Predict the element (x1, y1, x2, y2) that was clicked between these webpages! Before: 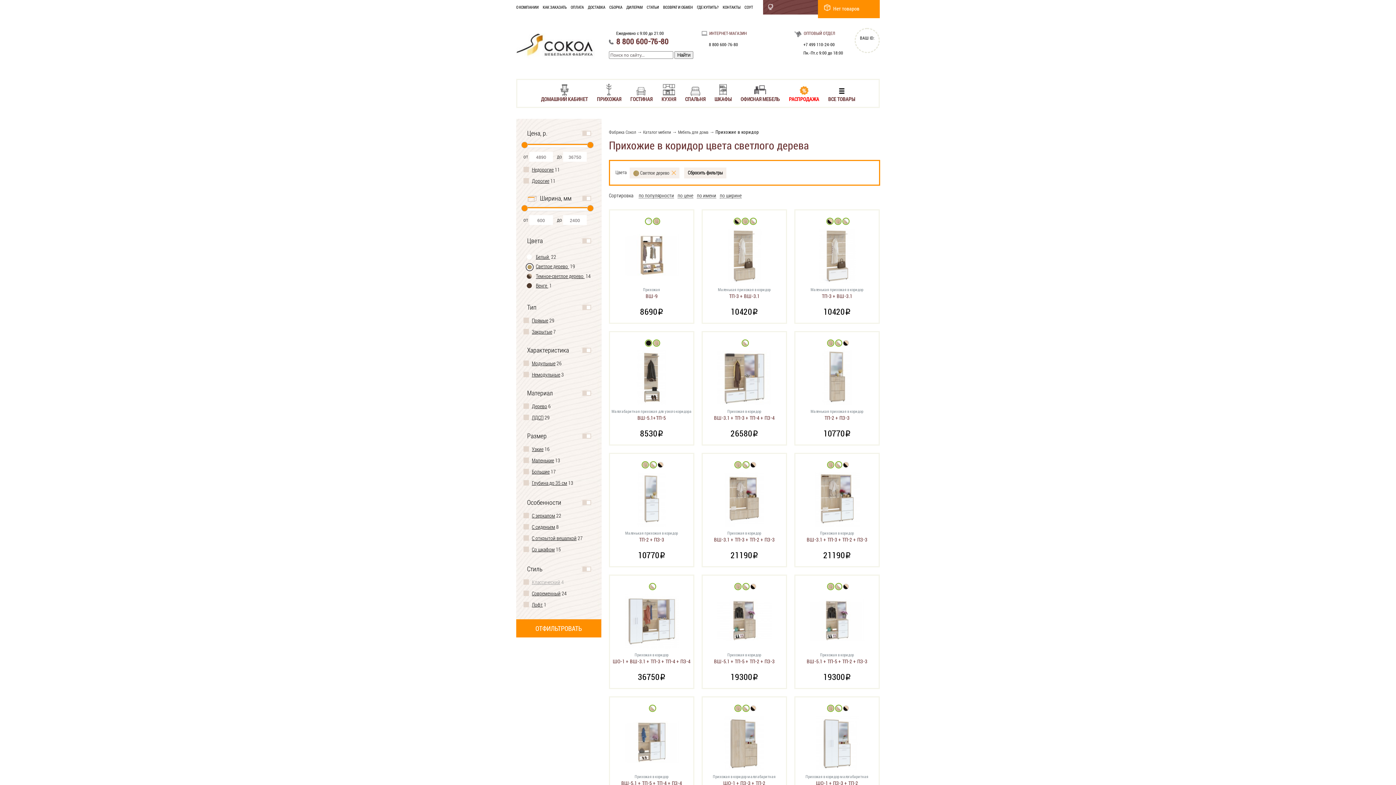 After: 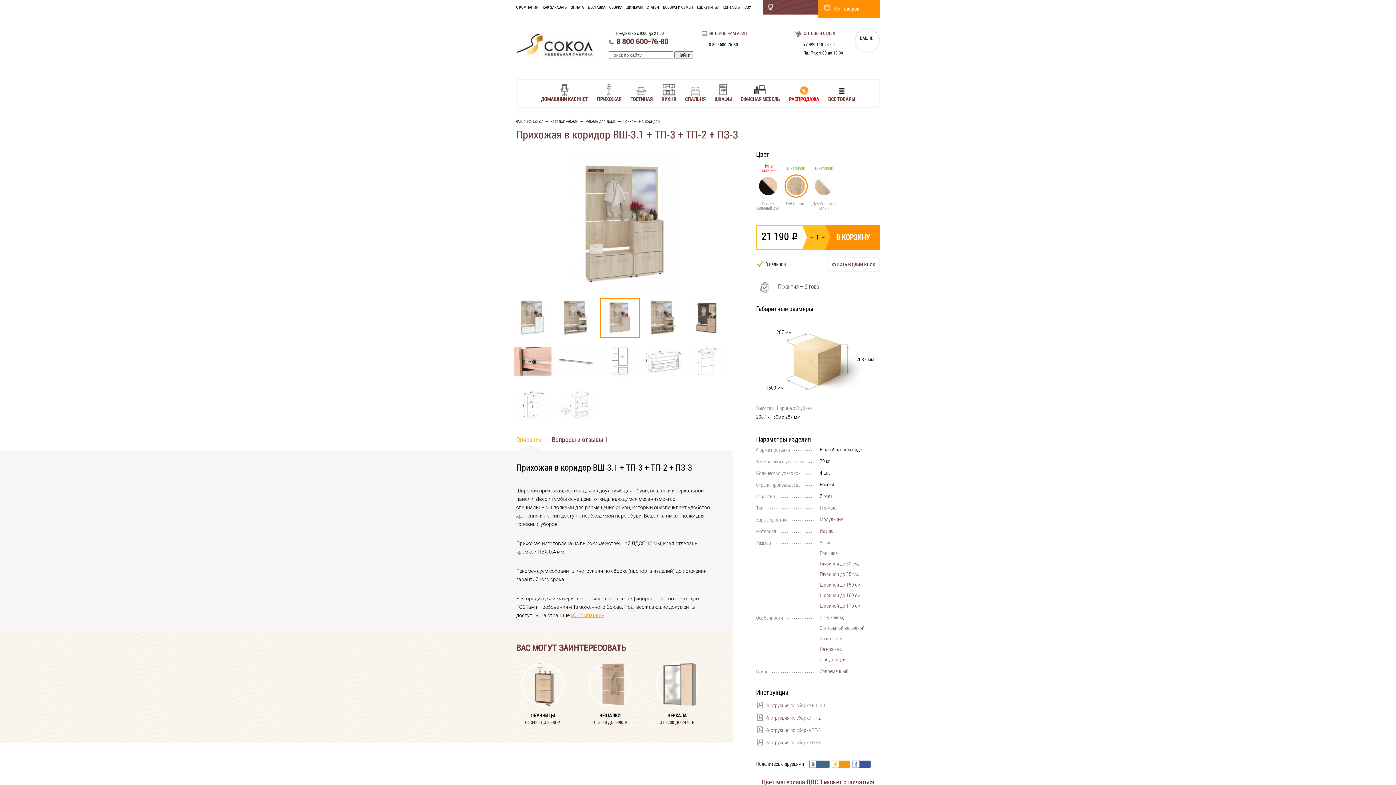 Action: bbox: (714, 454, 774, 562) label:  
 
Прихожая в коридор
ВШ-3.1 + ТП-3 + ТП-2 + ПЗ-3
21190i